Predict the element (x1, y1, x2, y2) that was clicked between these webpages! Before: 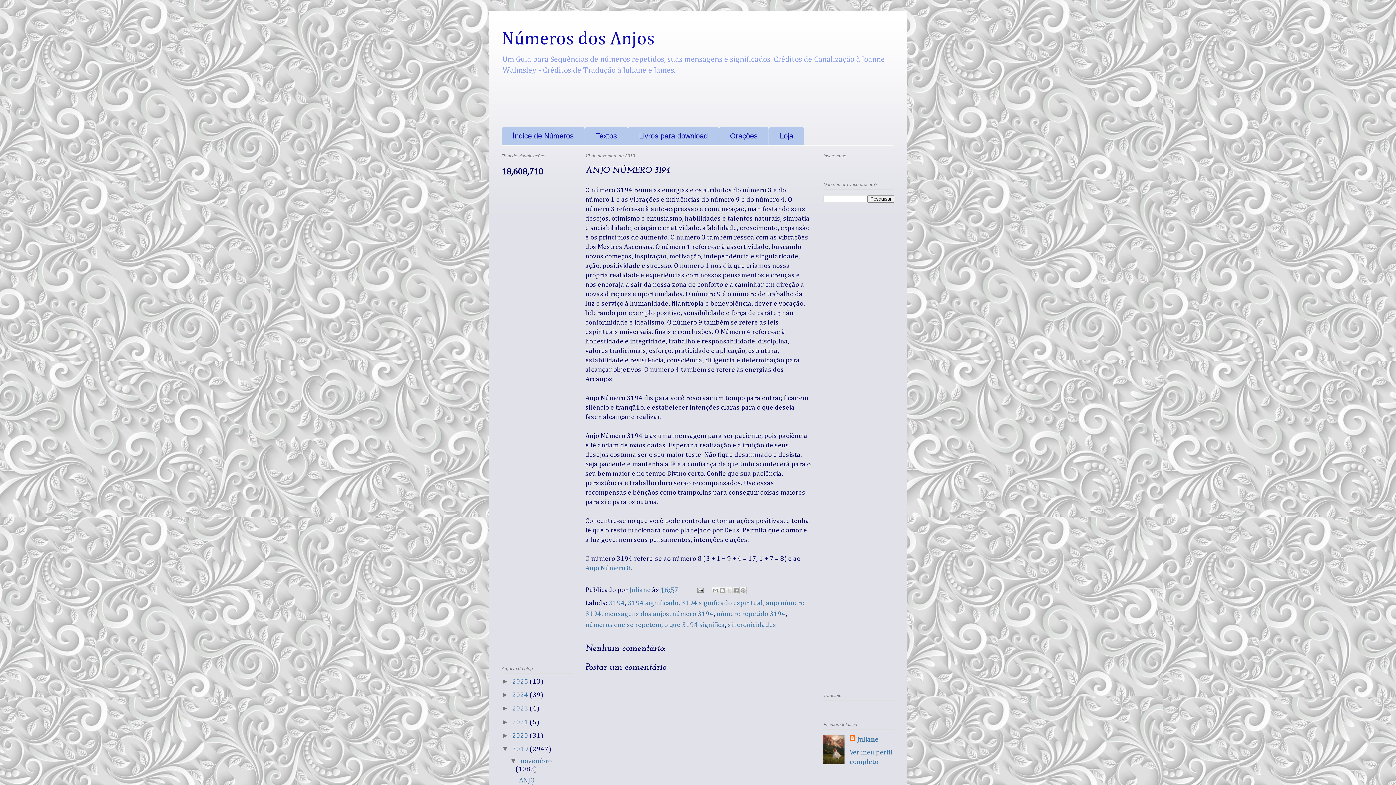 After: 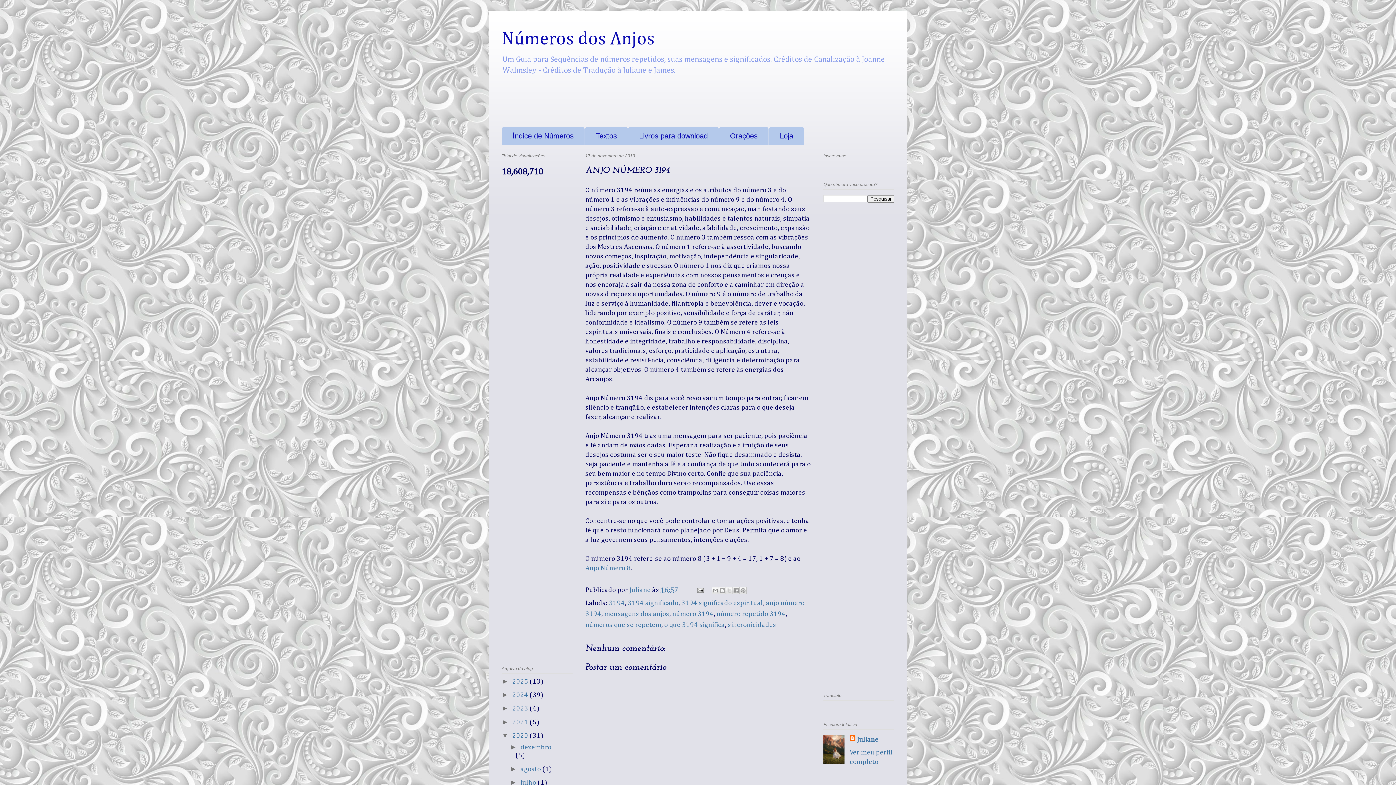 Action: bbox: (501, 731, 512, 739) label: ►  